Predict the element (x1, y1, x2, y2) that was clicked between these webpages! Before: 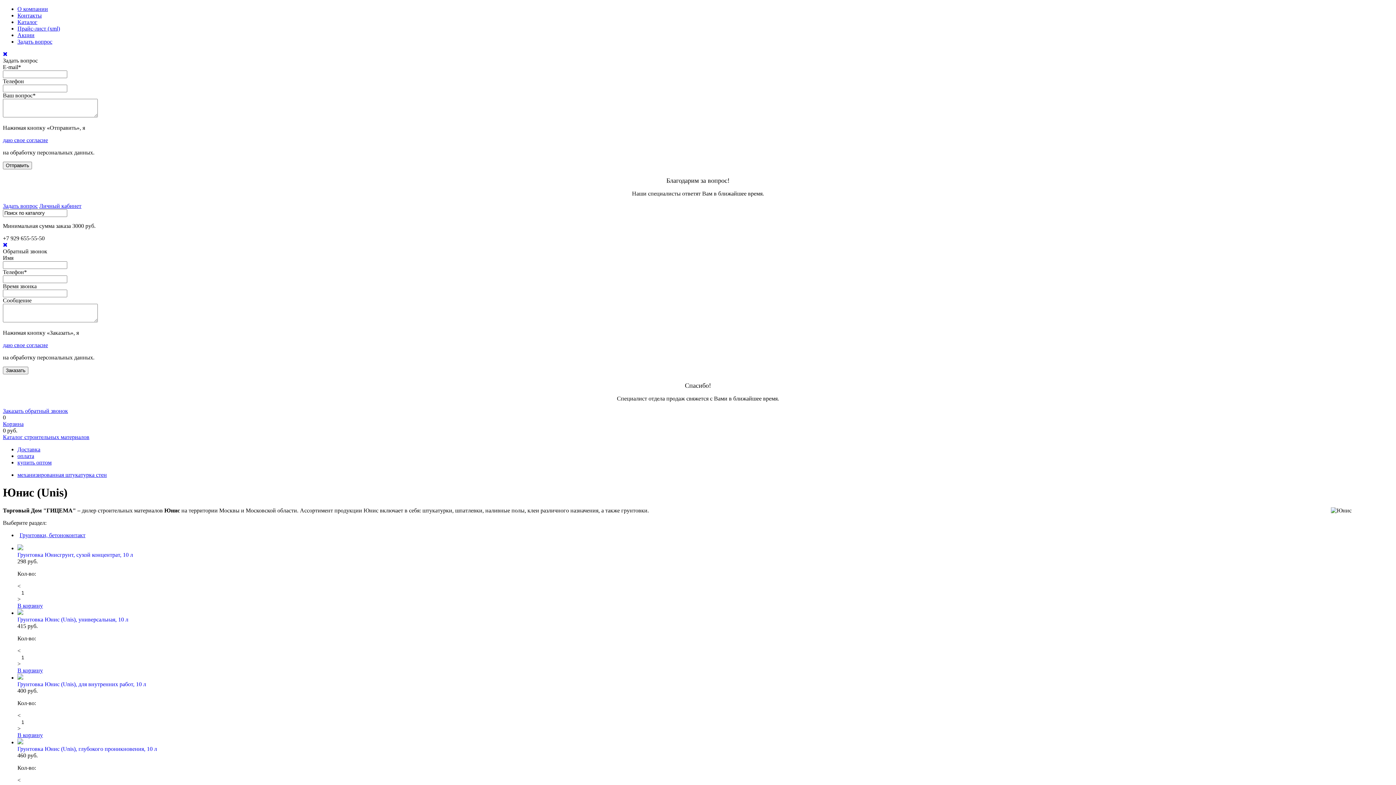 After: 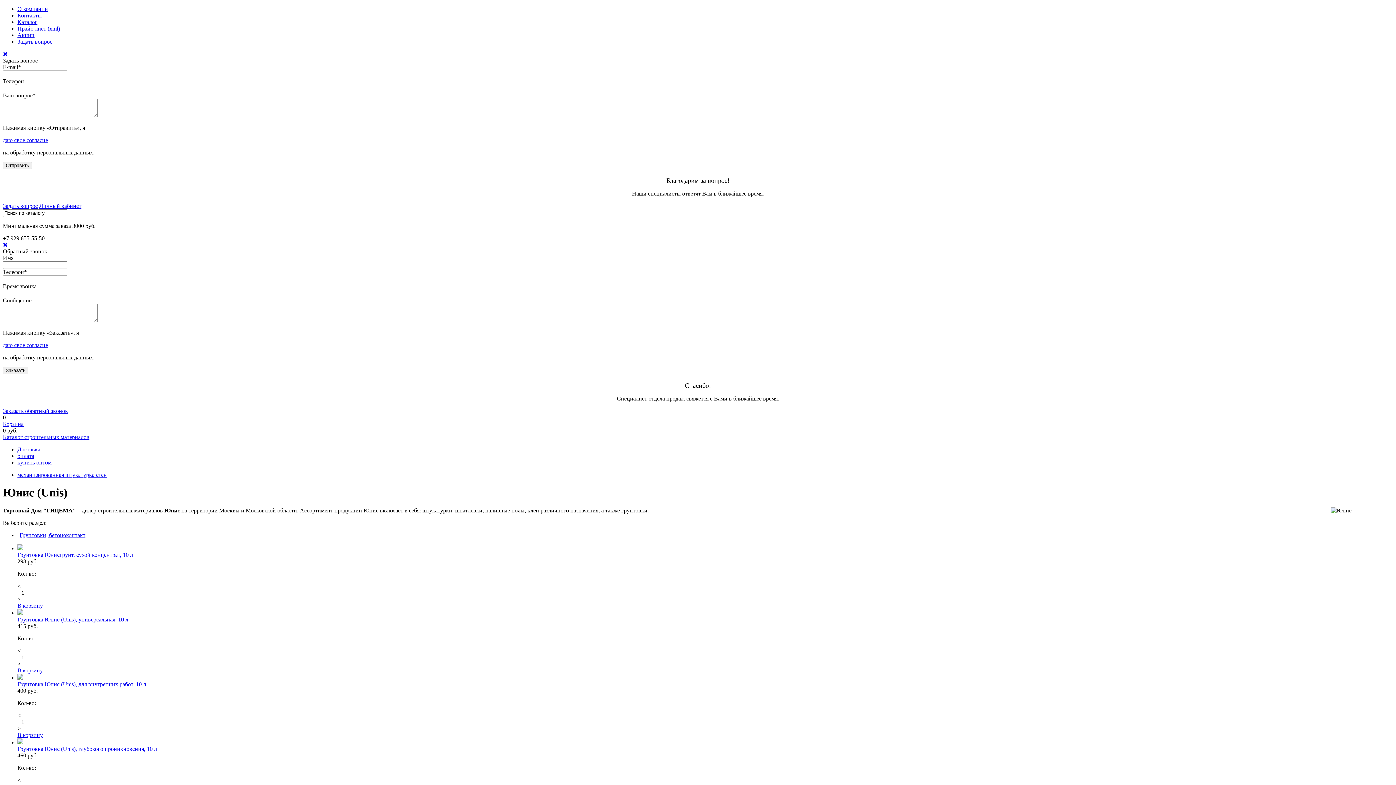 Action: label: Прайс-лист (xml) bbox: (17, 25, 60, 31)